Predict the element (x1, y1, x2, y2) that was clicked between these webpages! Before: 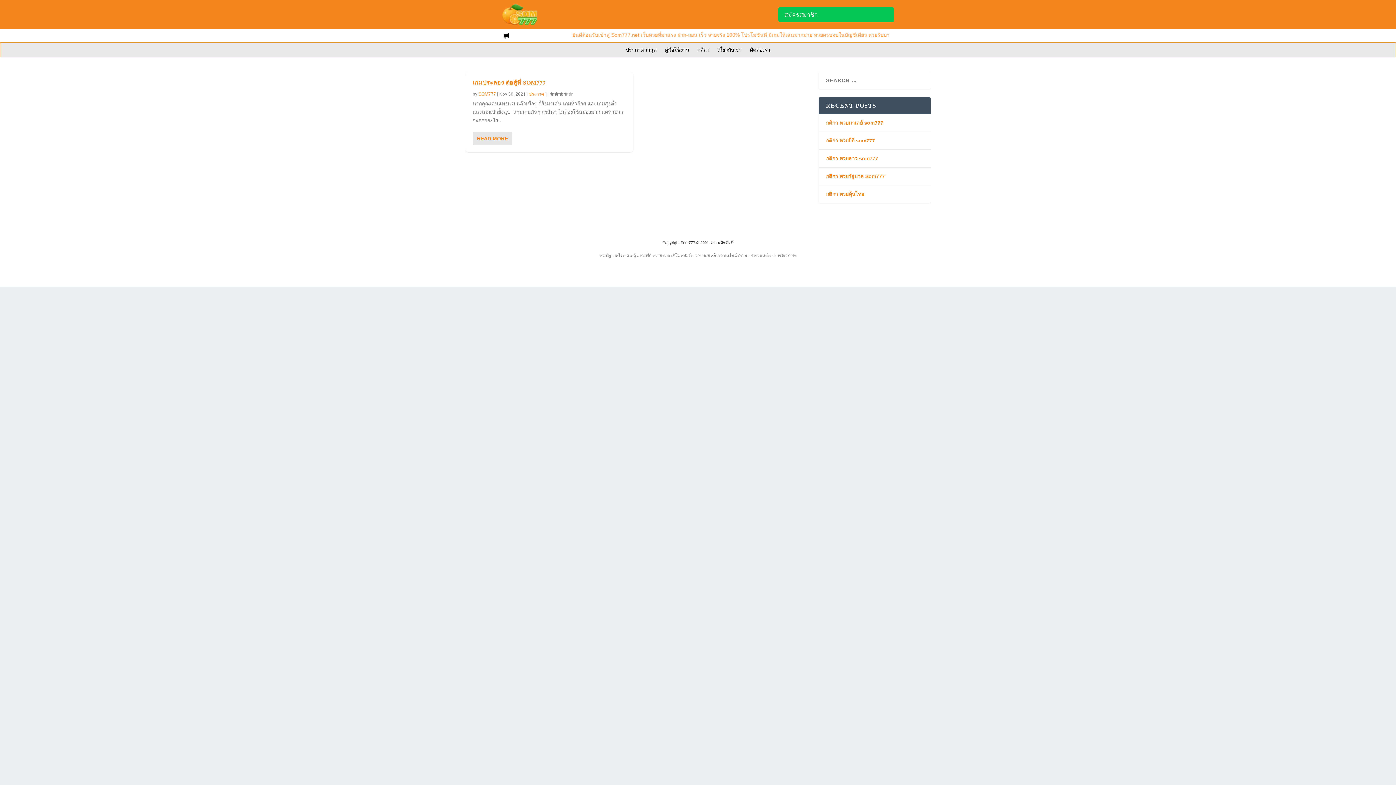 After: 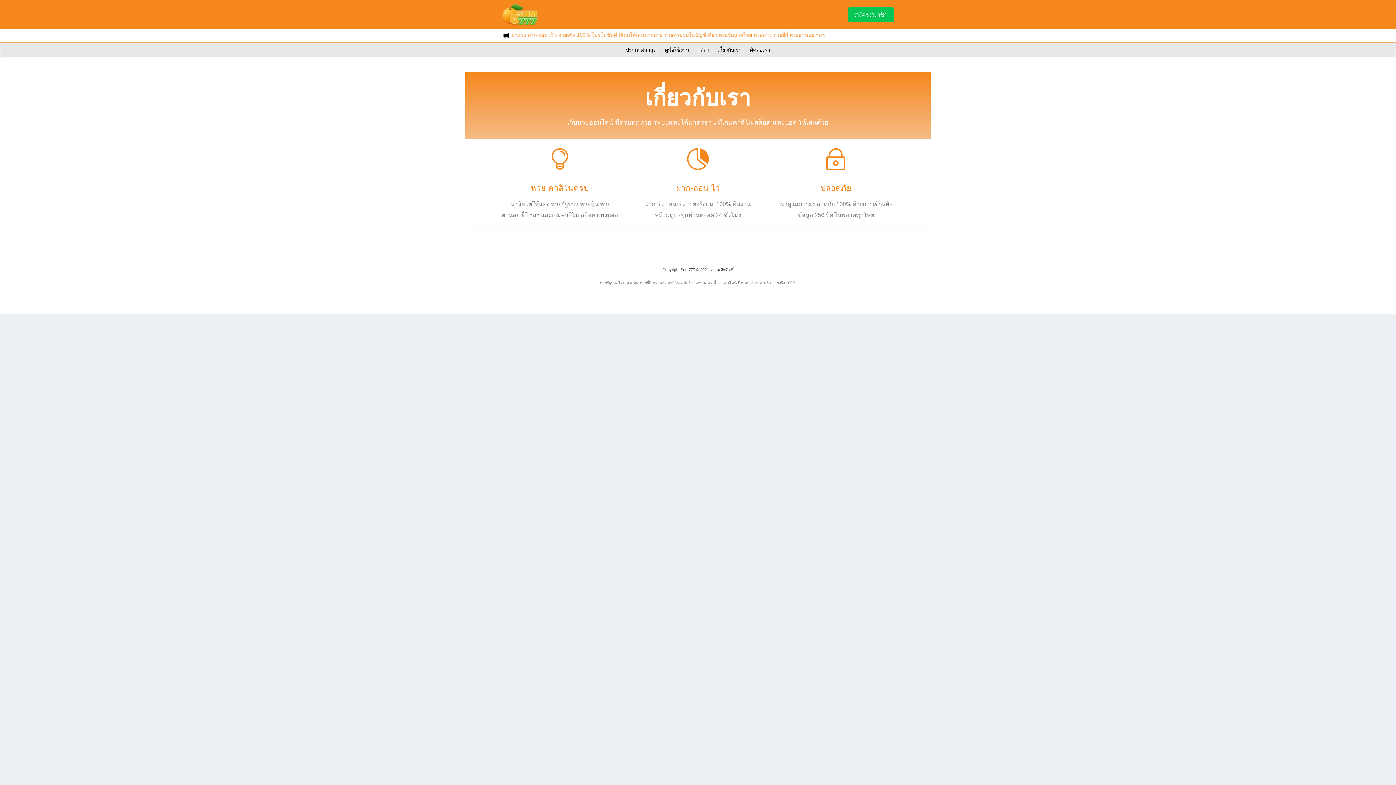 Action: label: เกี่ยวกับเรา bbox: (717, 47, 742, 55)